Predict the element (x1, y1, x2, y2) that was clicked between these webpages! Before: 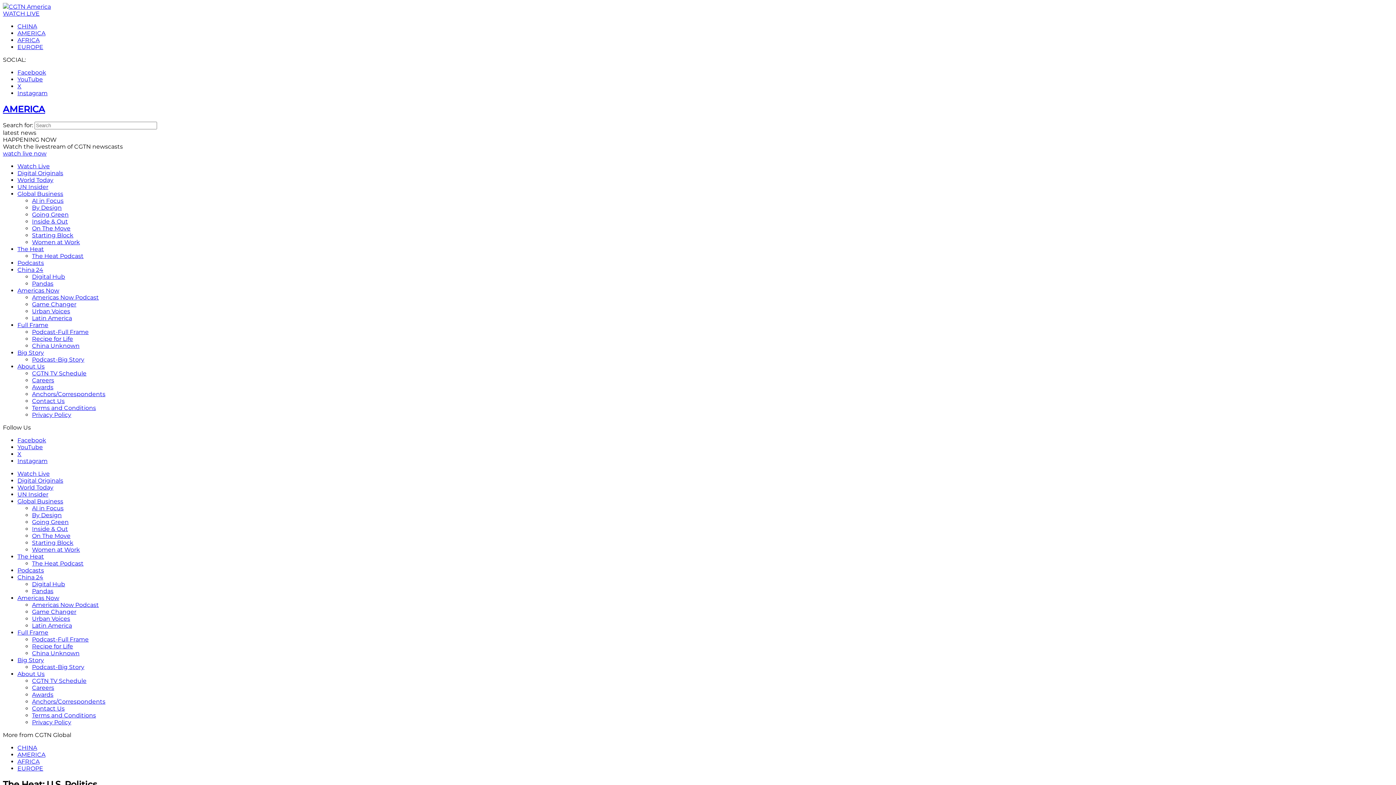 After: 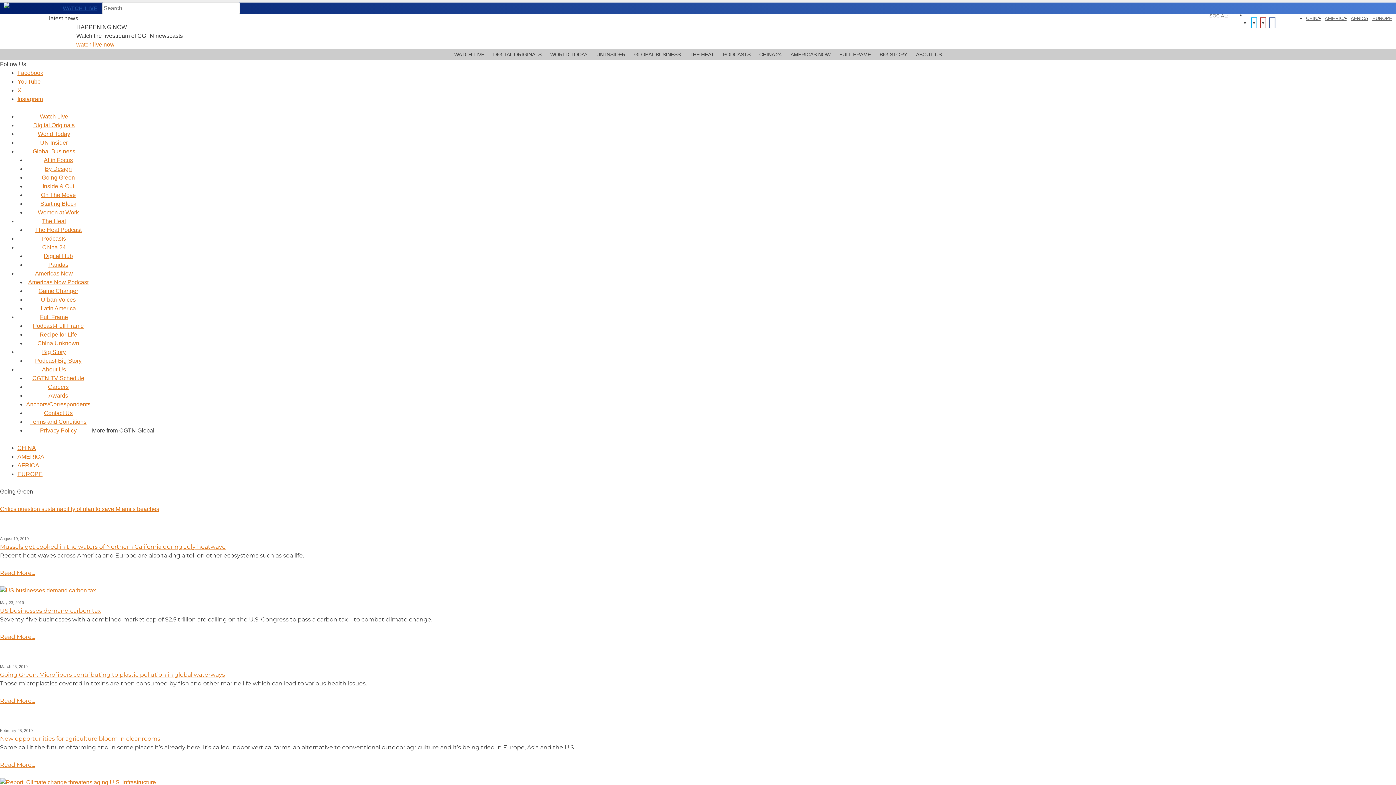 Action: bbox: (32, 211, 68, 218) label: Going Green